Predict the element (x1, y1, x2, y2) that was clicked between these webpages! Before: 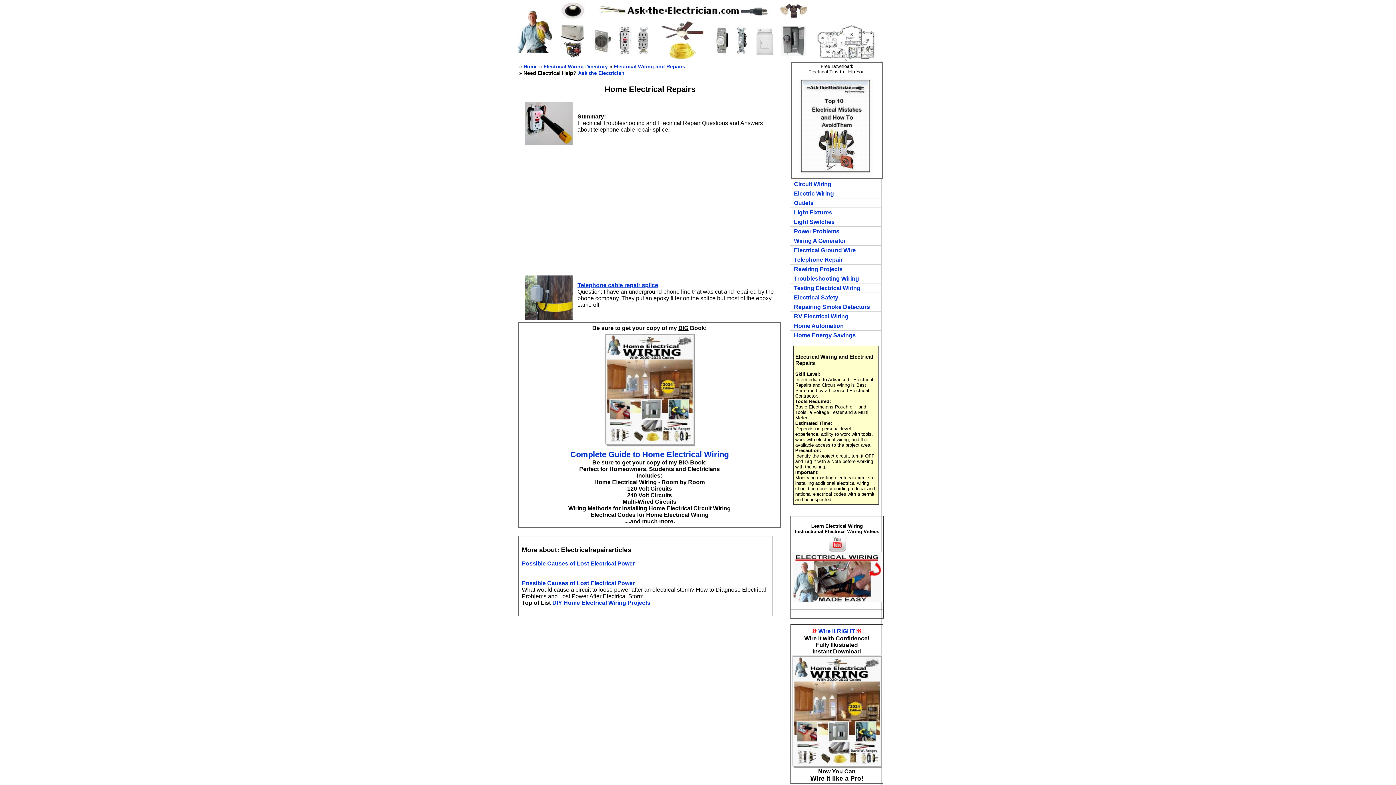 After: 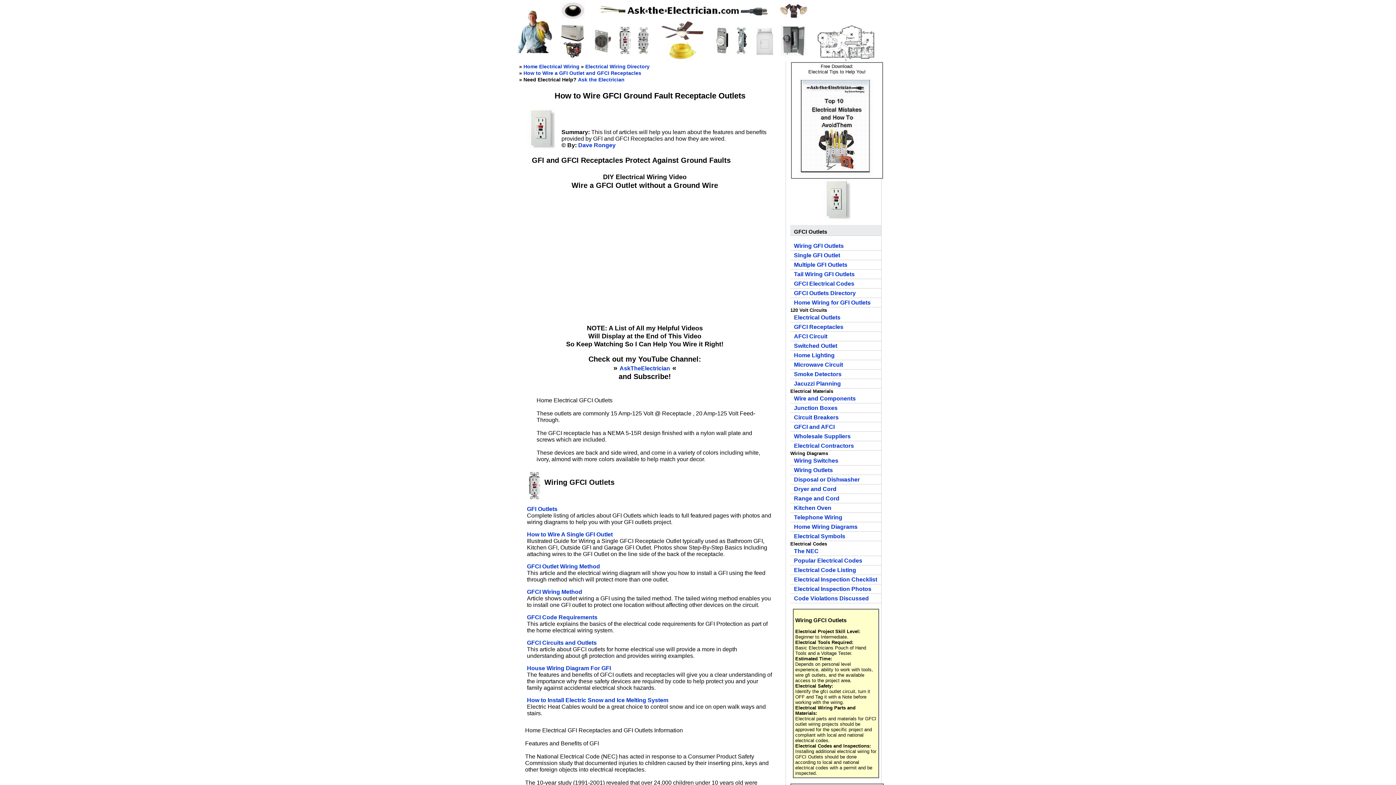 Action: bbox: (617, 50, 631, 56)